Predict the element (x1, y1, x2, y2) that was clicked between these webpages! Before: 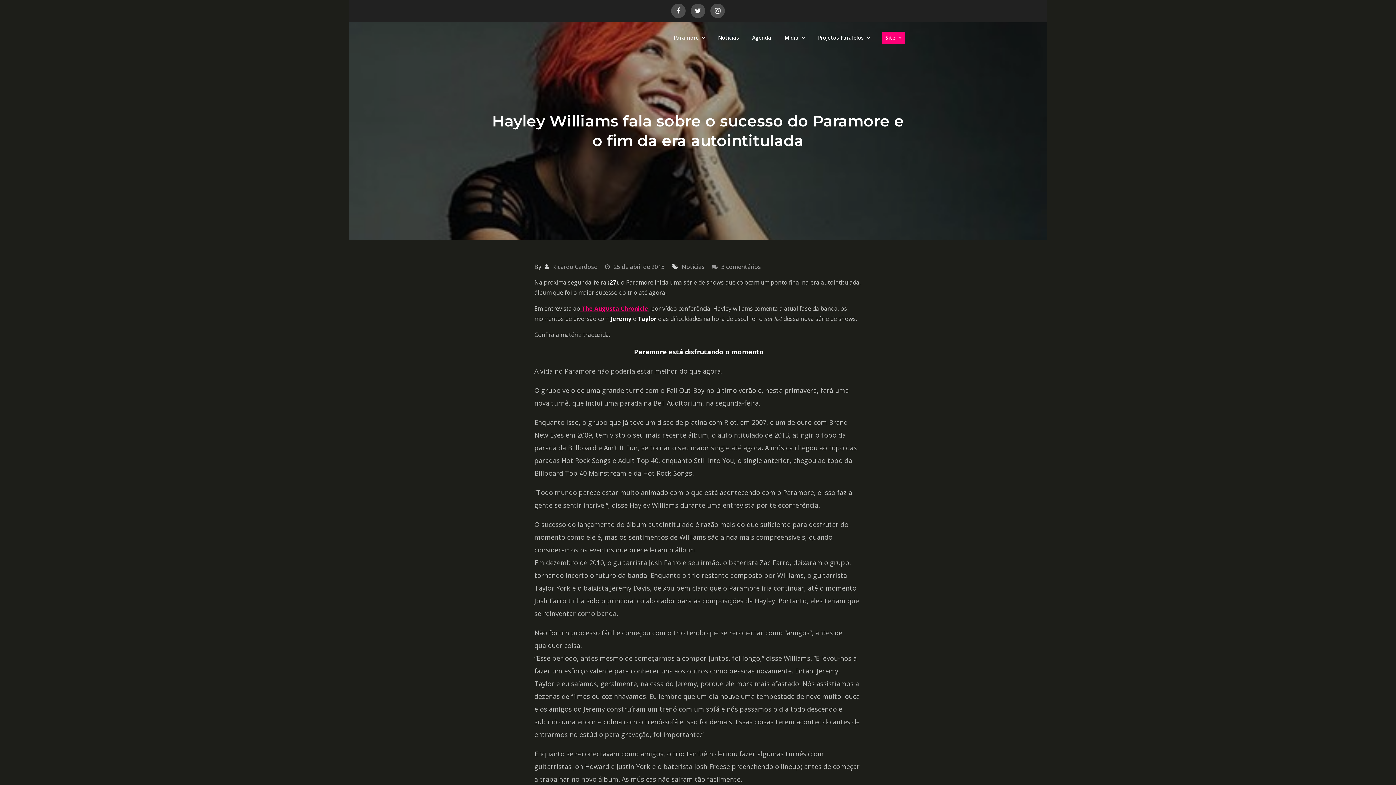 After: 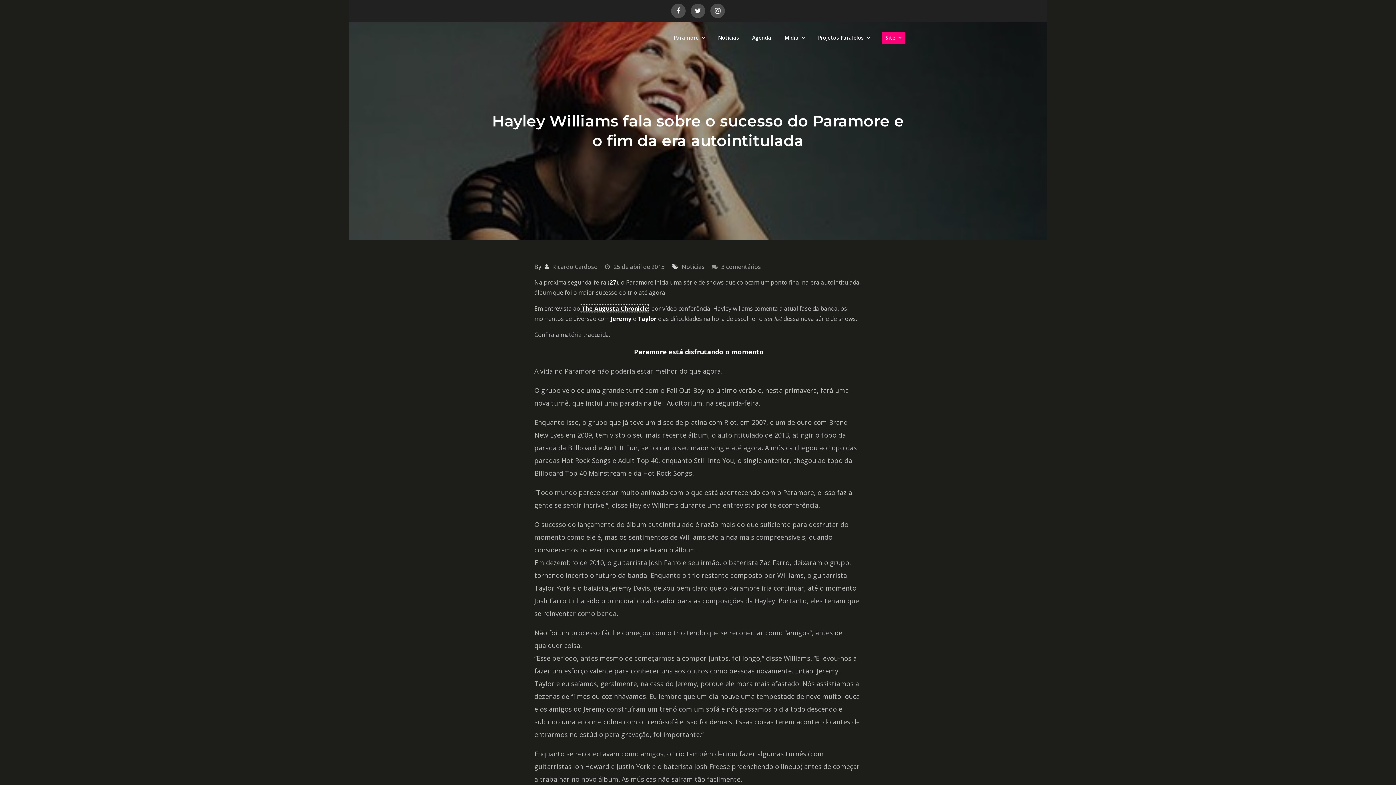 Action: label:  The Augusta Chronicle bbox: (580, 304, 648, 312)